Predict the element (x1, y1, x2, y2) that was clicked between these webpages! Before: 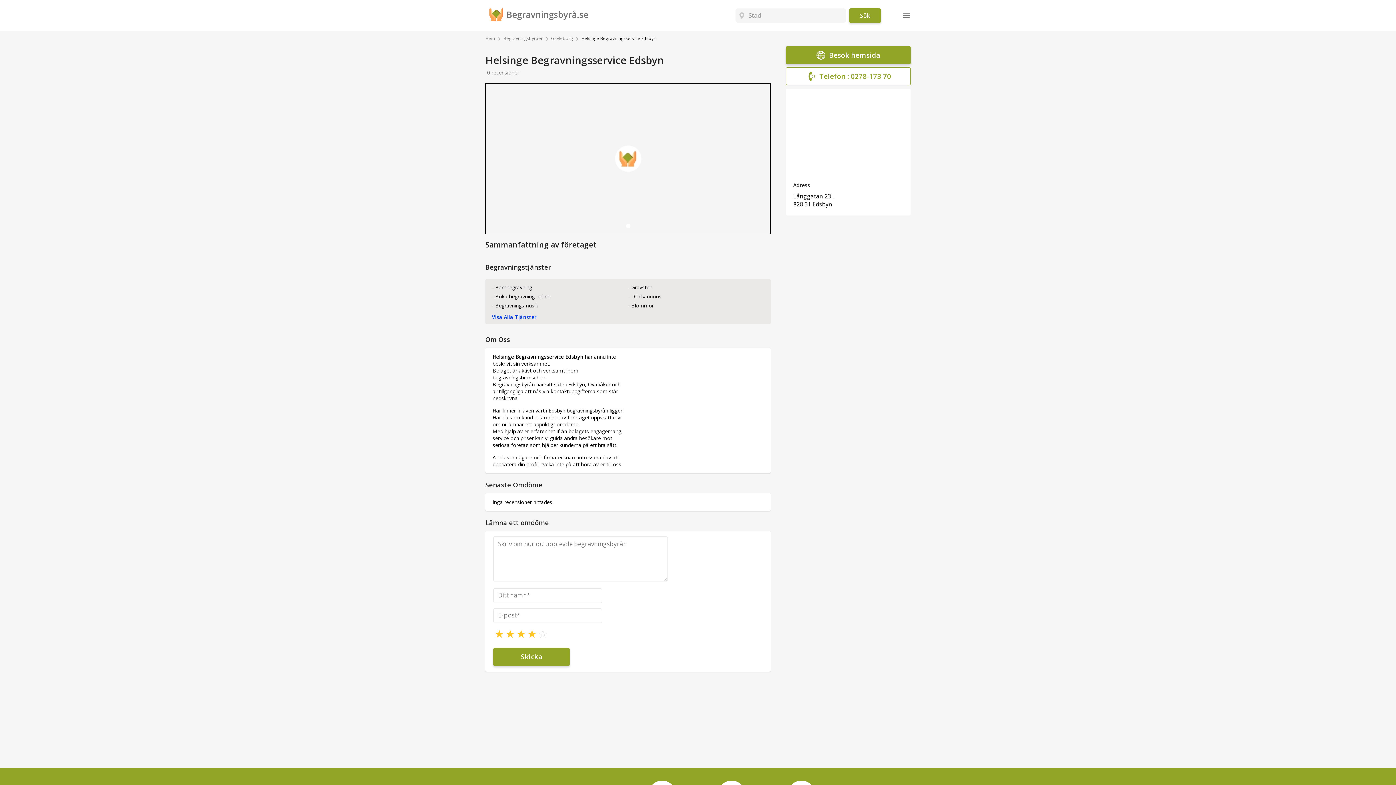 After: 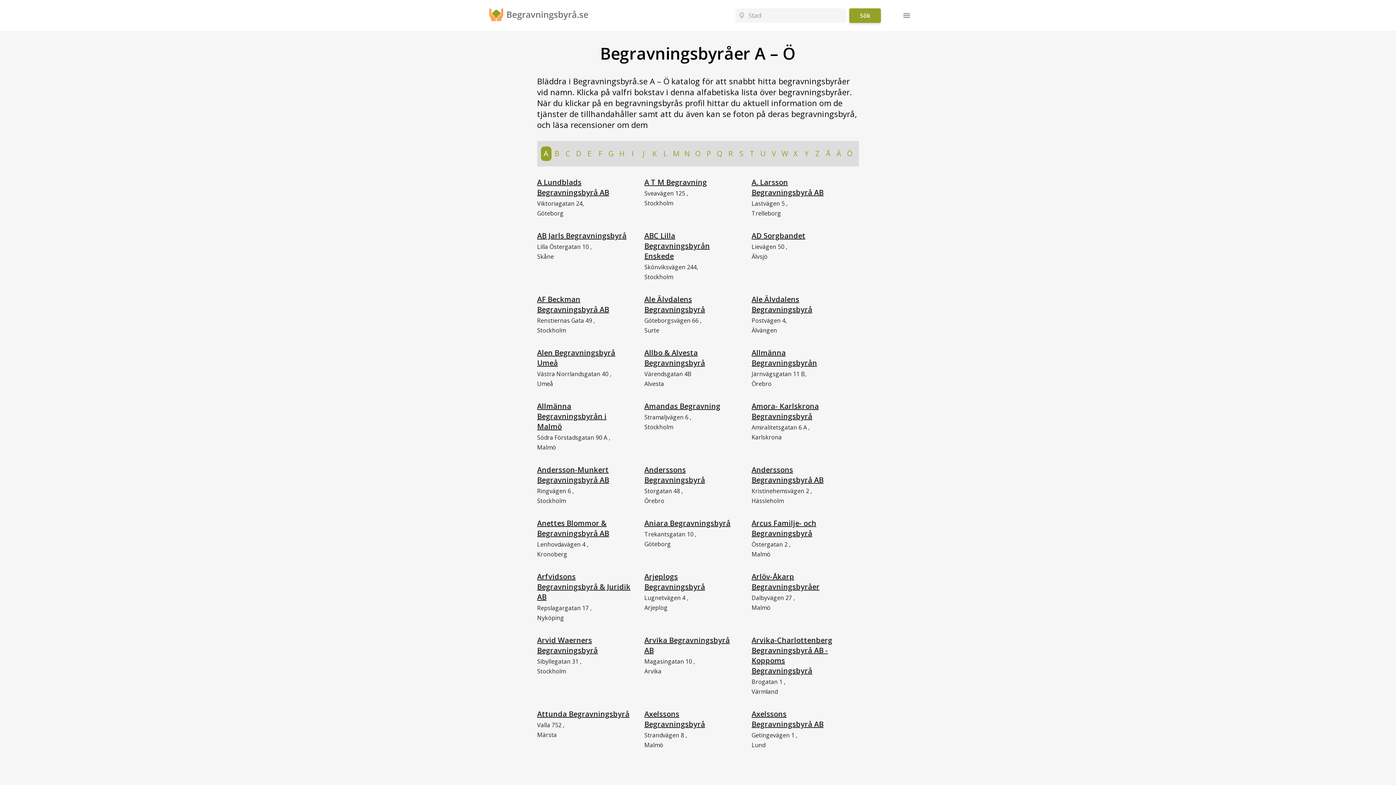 Action: bbox: (503, 35, 548, 41) label: Begravningsbyråer